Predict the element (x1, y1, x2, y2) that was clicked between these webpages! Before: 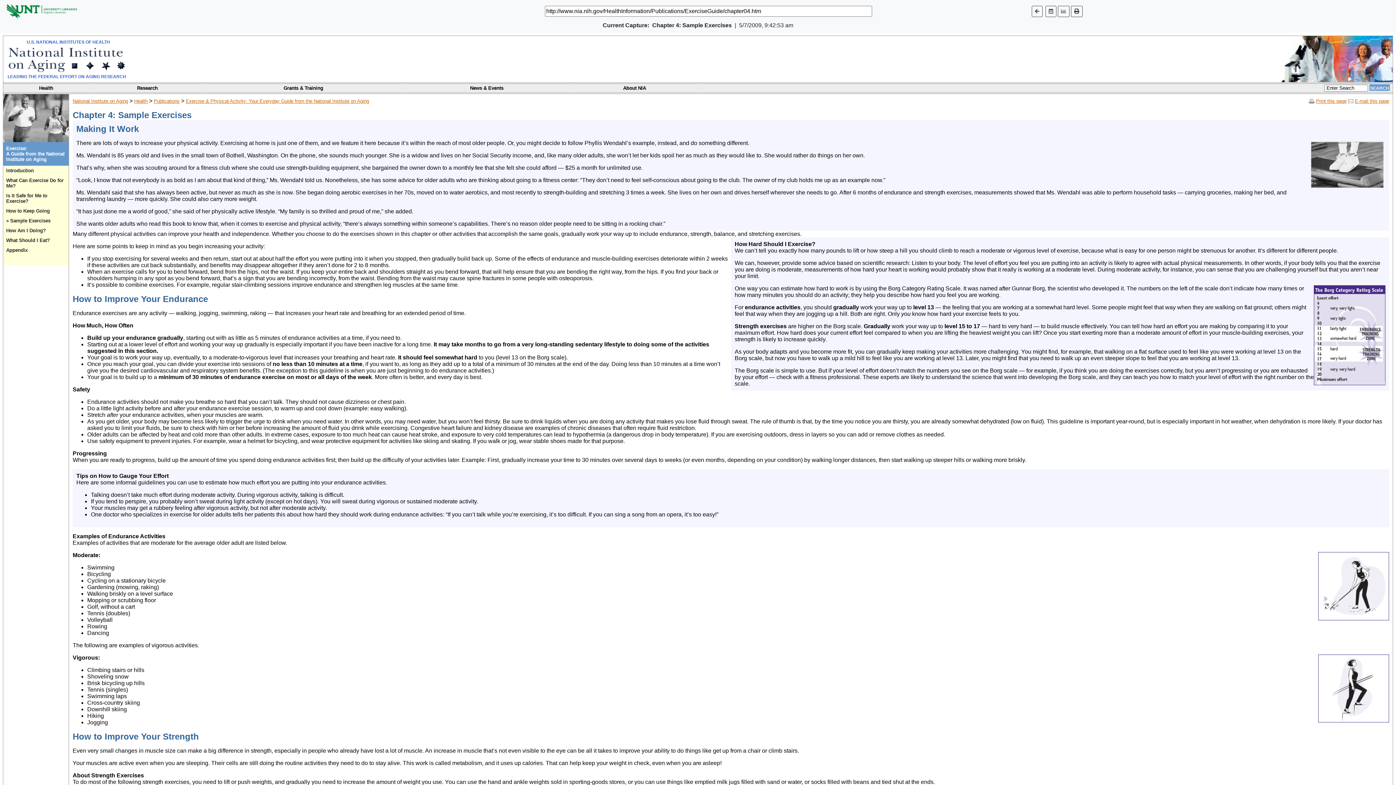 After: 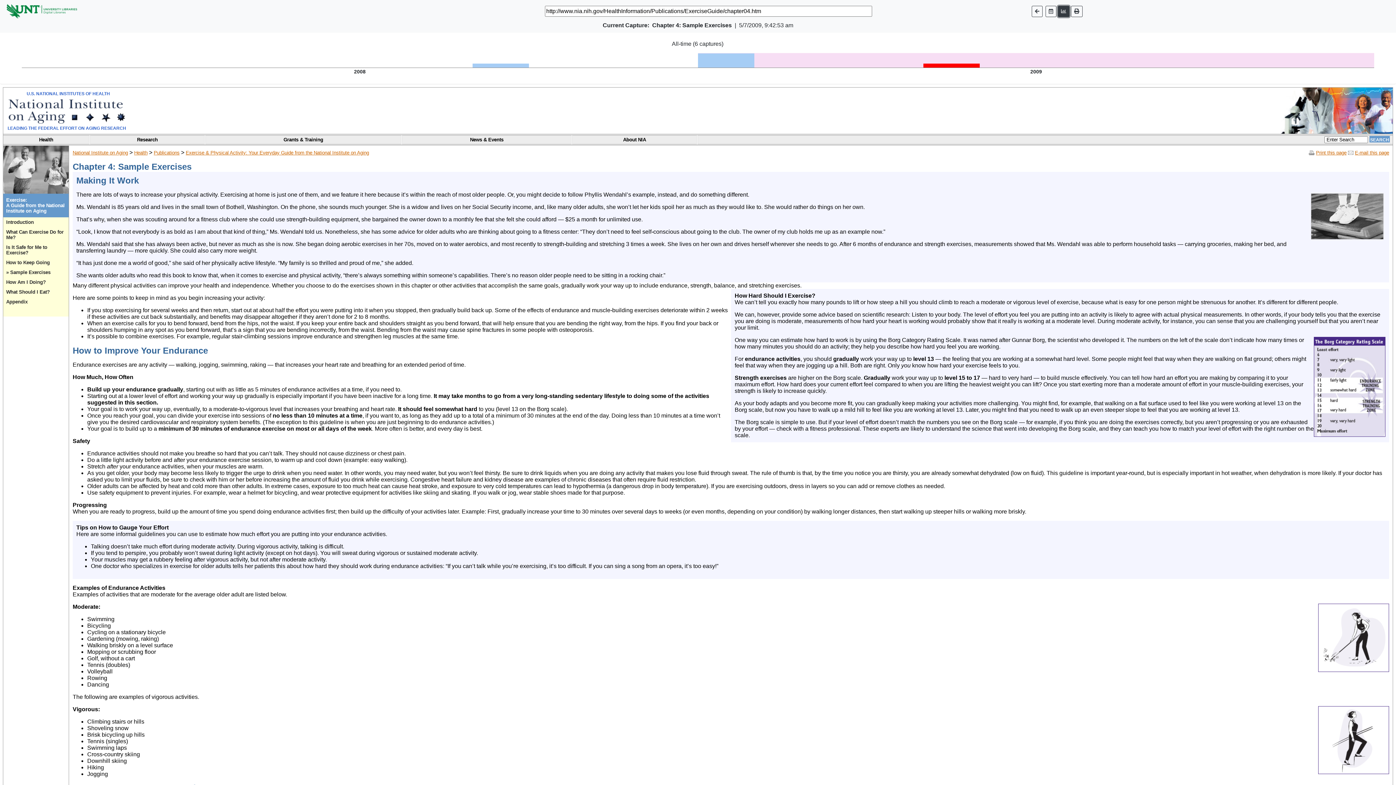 Action: bbox: (1058, 5, 1069, 16)